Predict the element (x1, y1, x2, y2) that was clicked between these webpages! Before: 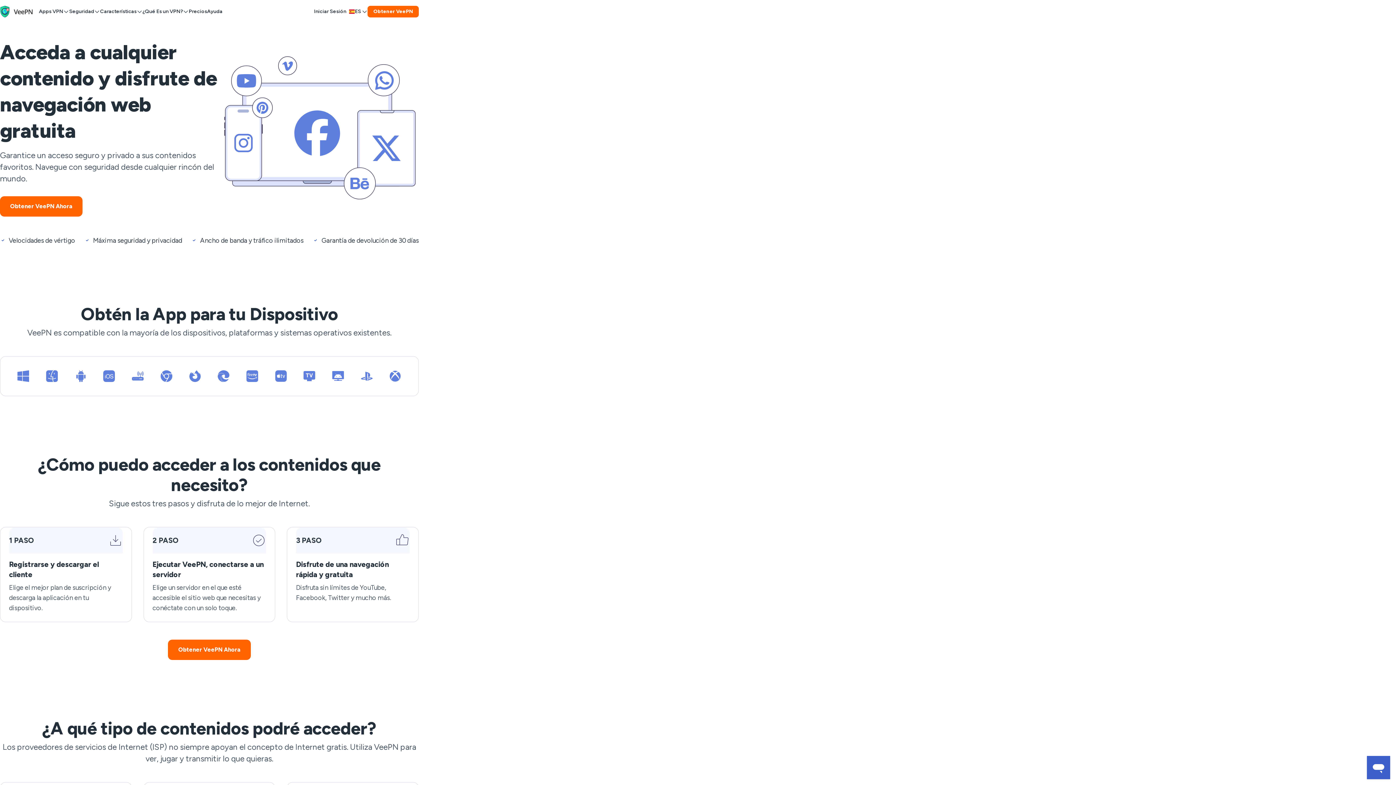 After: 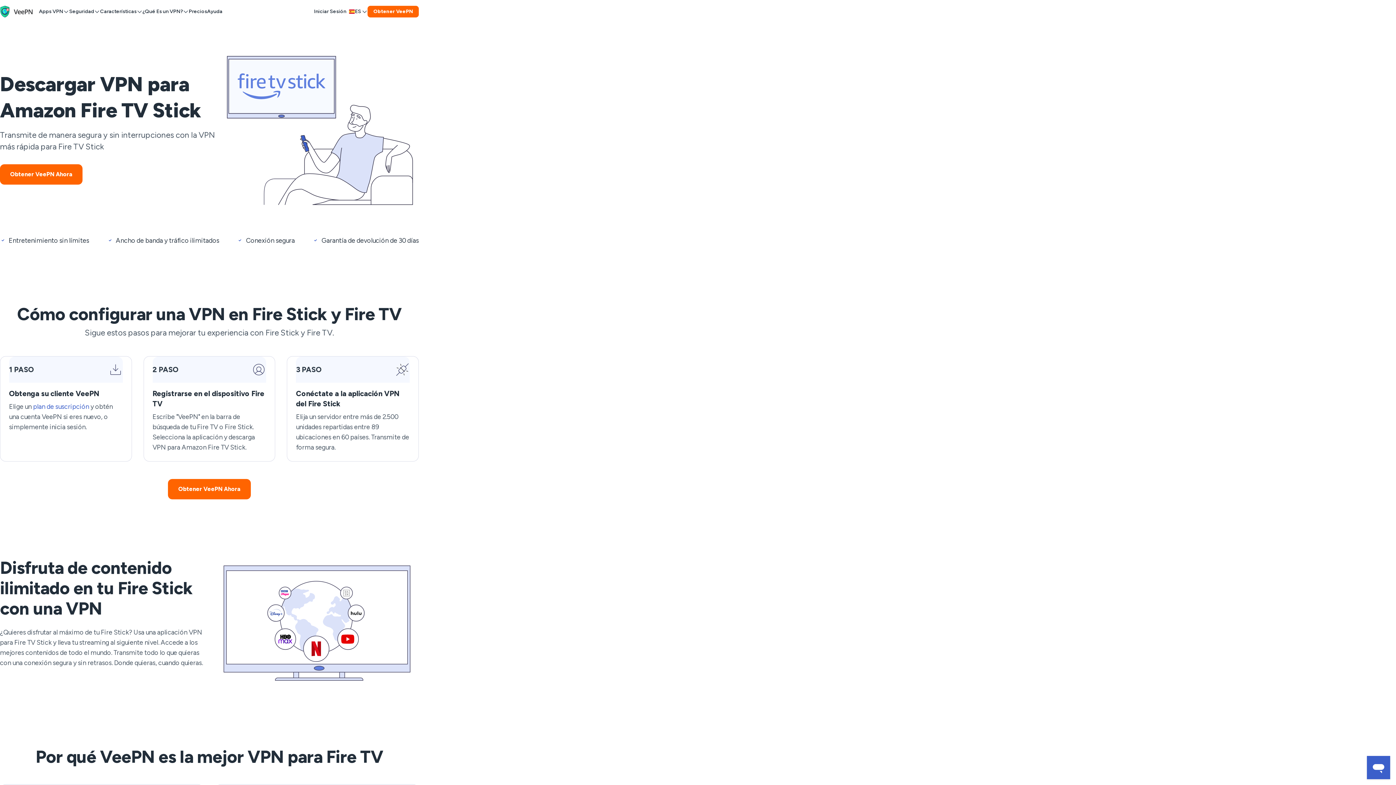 Action: label: Fire TV bbox: (243, 367, 261, 385)